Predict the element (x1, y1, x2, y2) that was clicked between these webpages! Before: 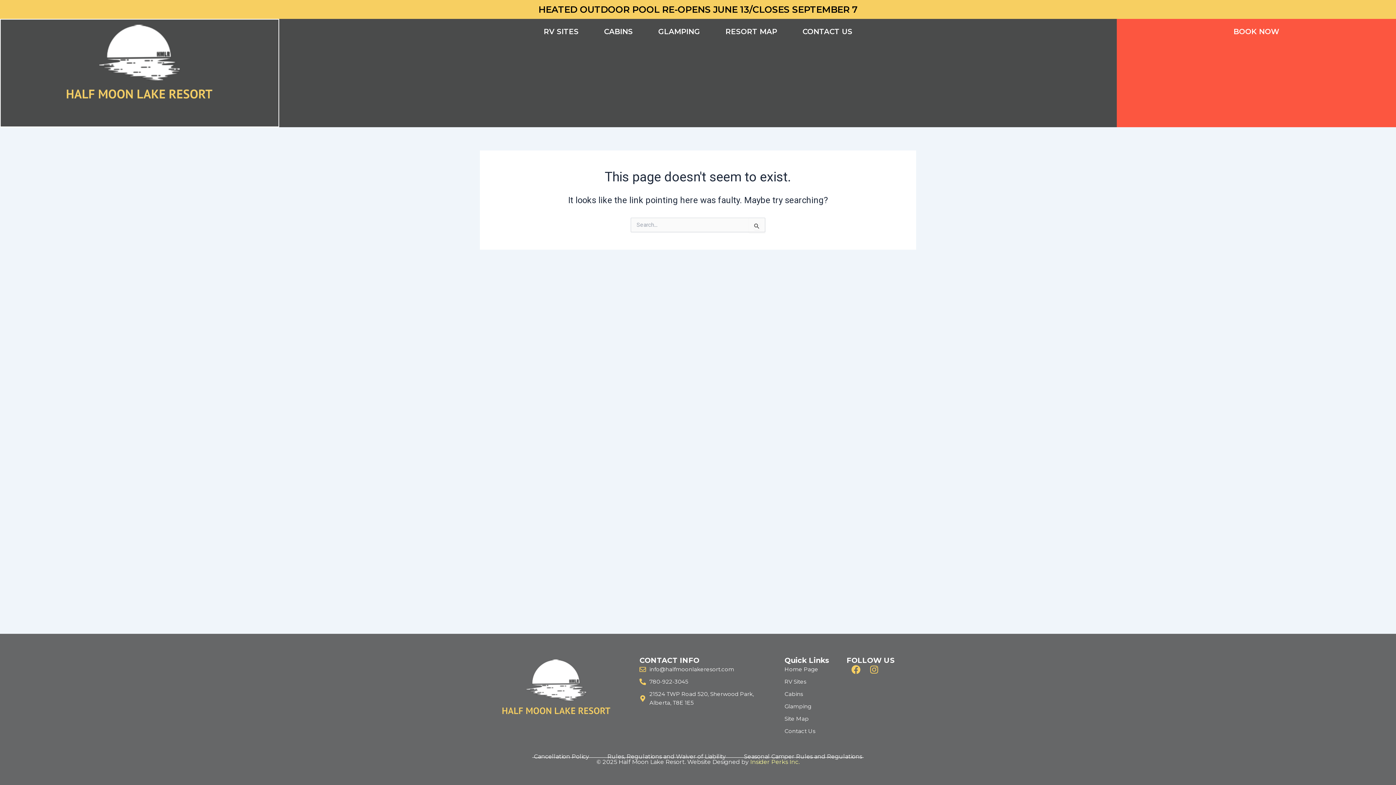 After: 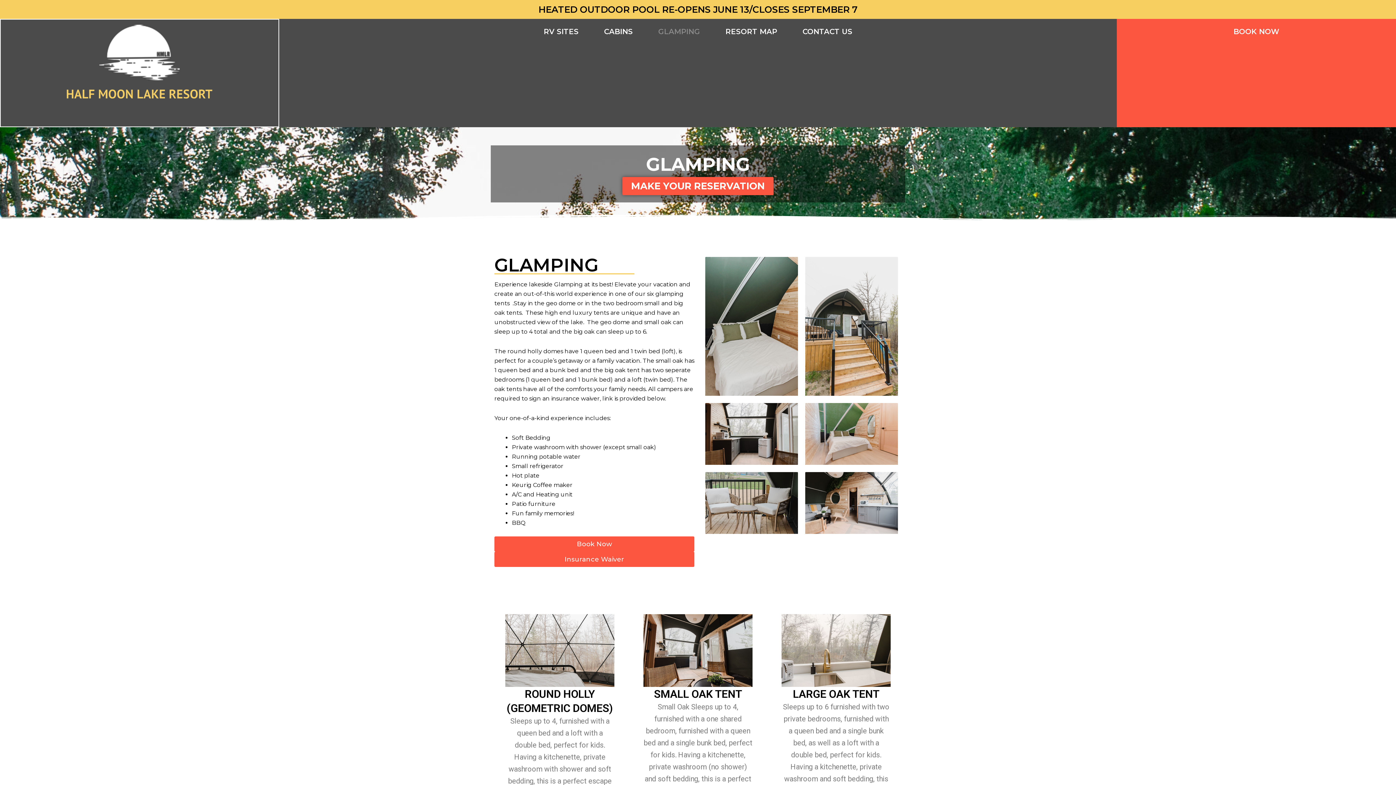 Action: bbox: (784, 702, 839, 711) label: Glamping